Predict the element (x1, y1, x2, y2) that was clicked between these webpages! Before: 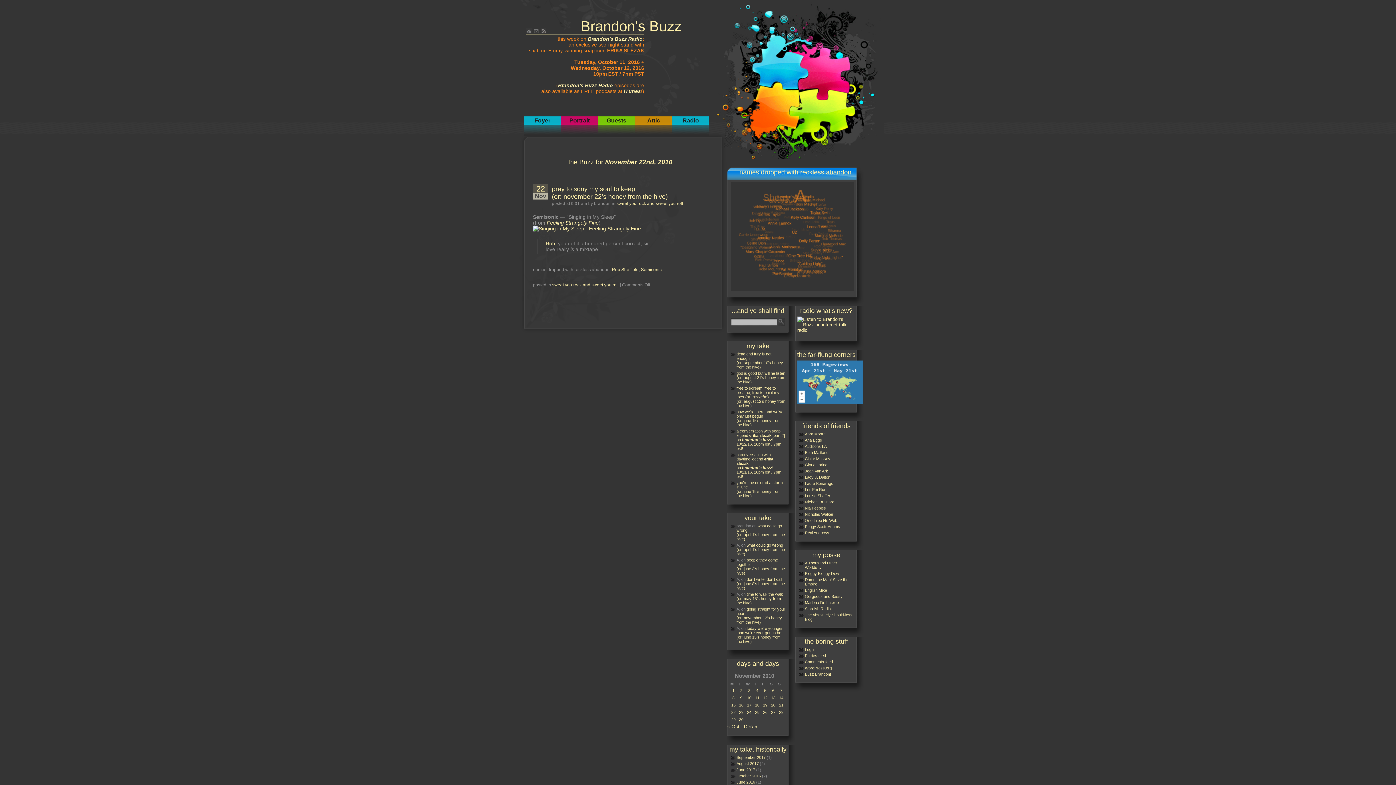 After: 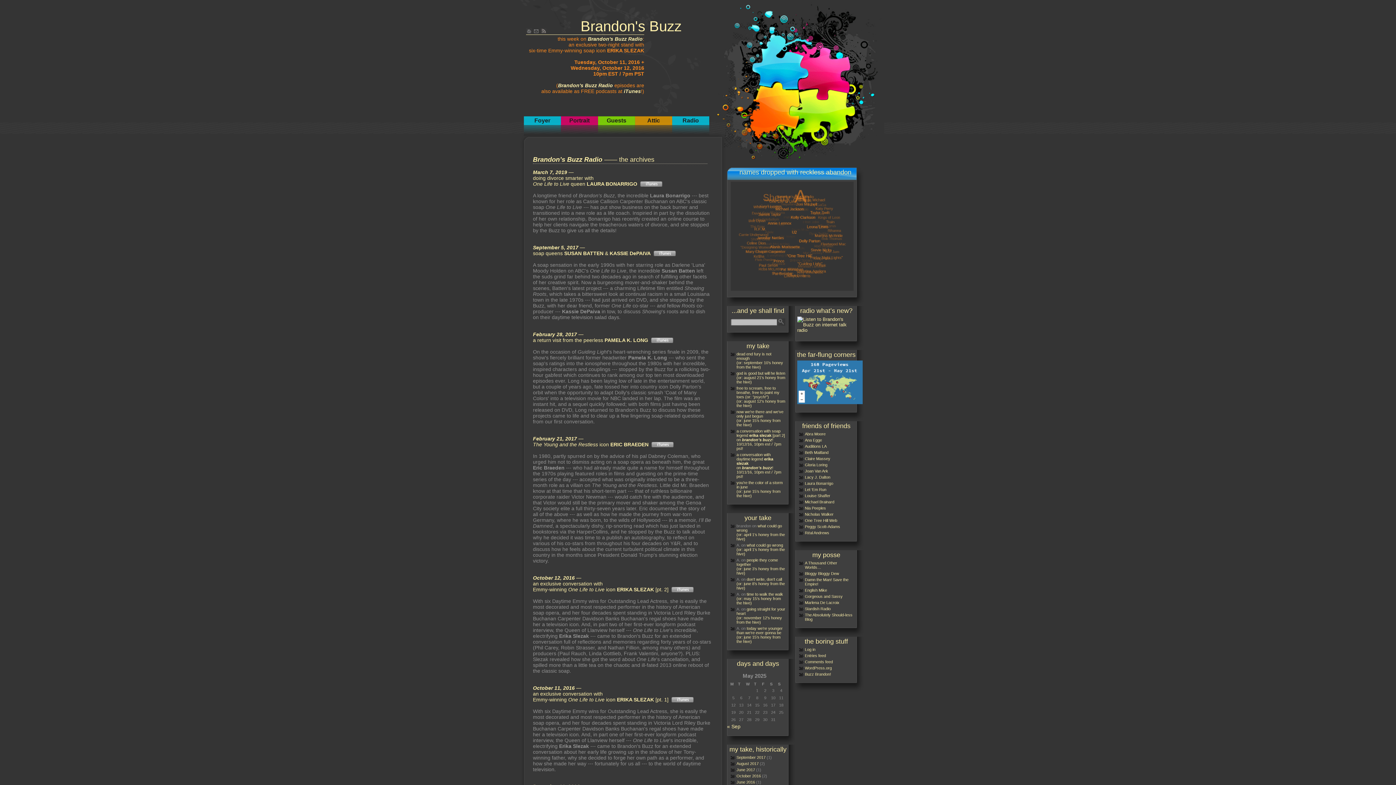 Action: label: Radio bbox: (672, 116, 709, 137)